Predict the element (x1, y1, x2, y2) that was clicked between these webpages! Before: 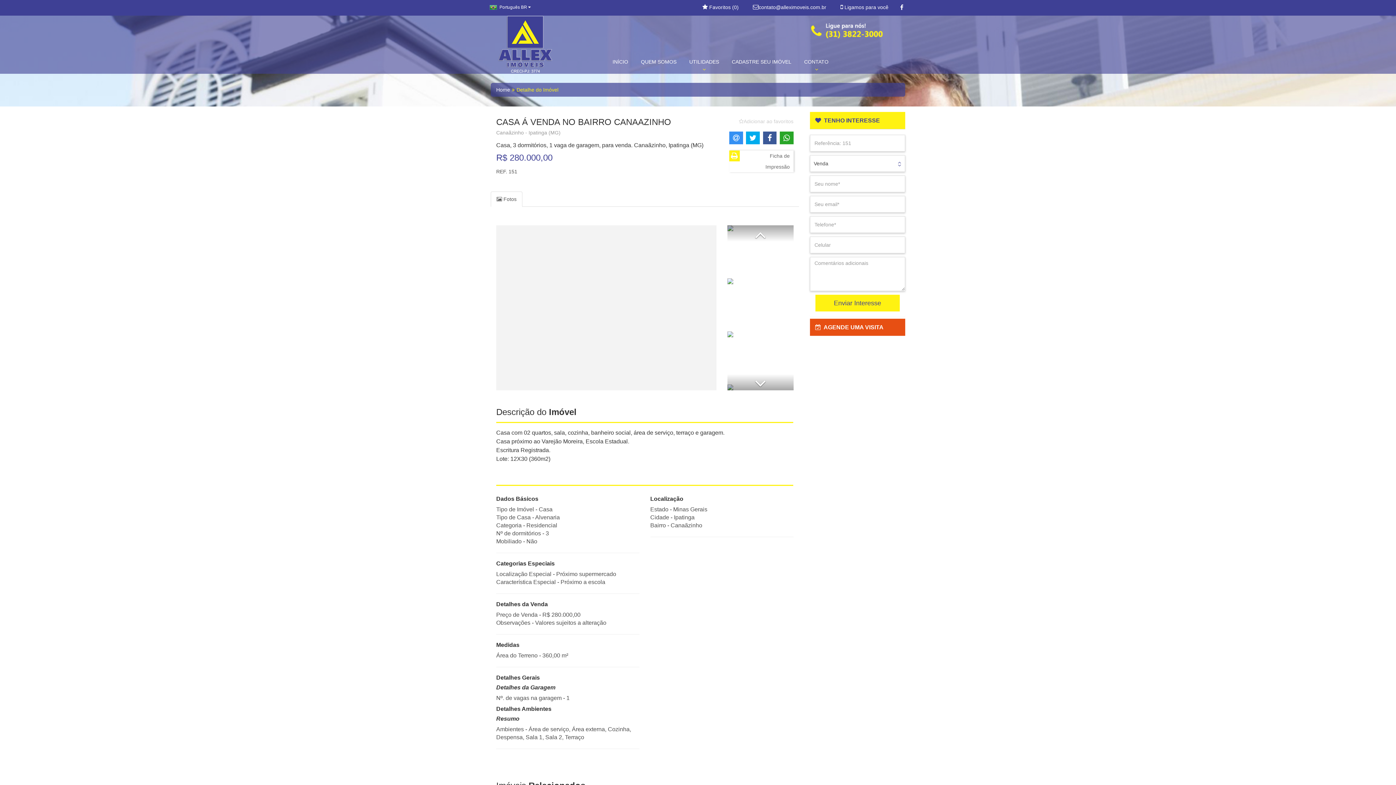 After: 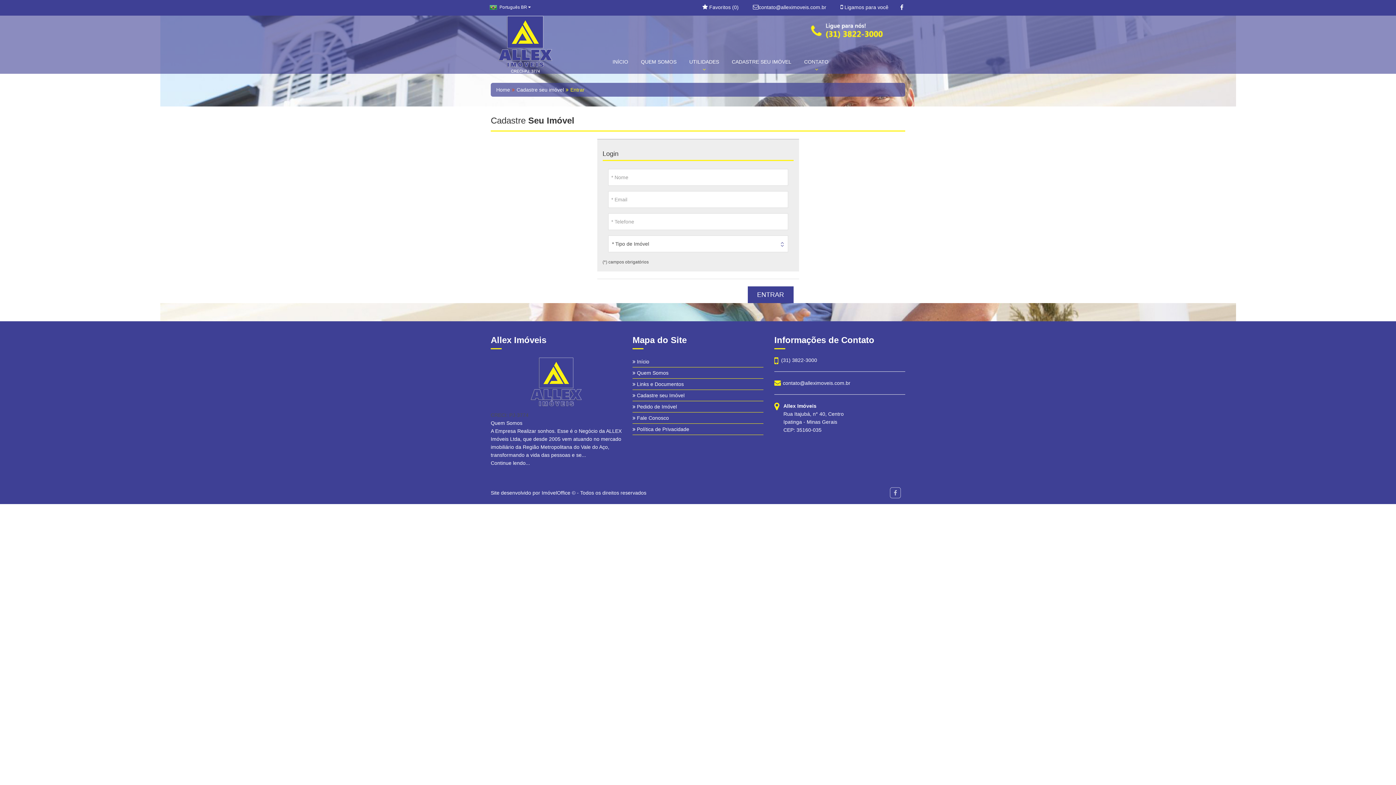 Action: bbox: (728, 50, 795, 72) label: CADASTRE SEU IMÓVEL